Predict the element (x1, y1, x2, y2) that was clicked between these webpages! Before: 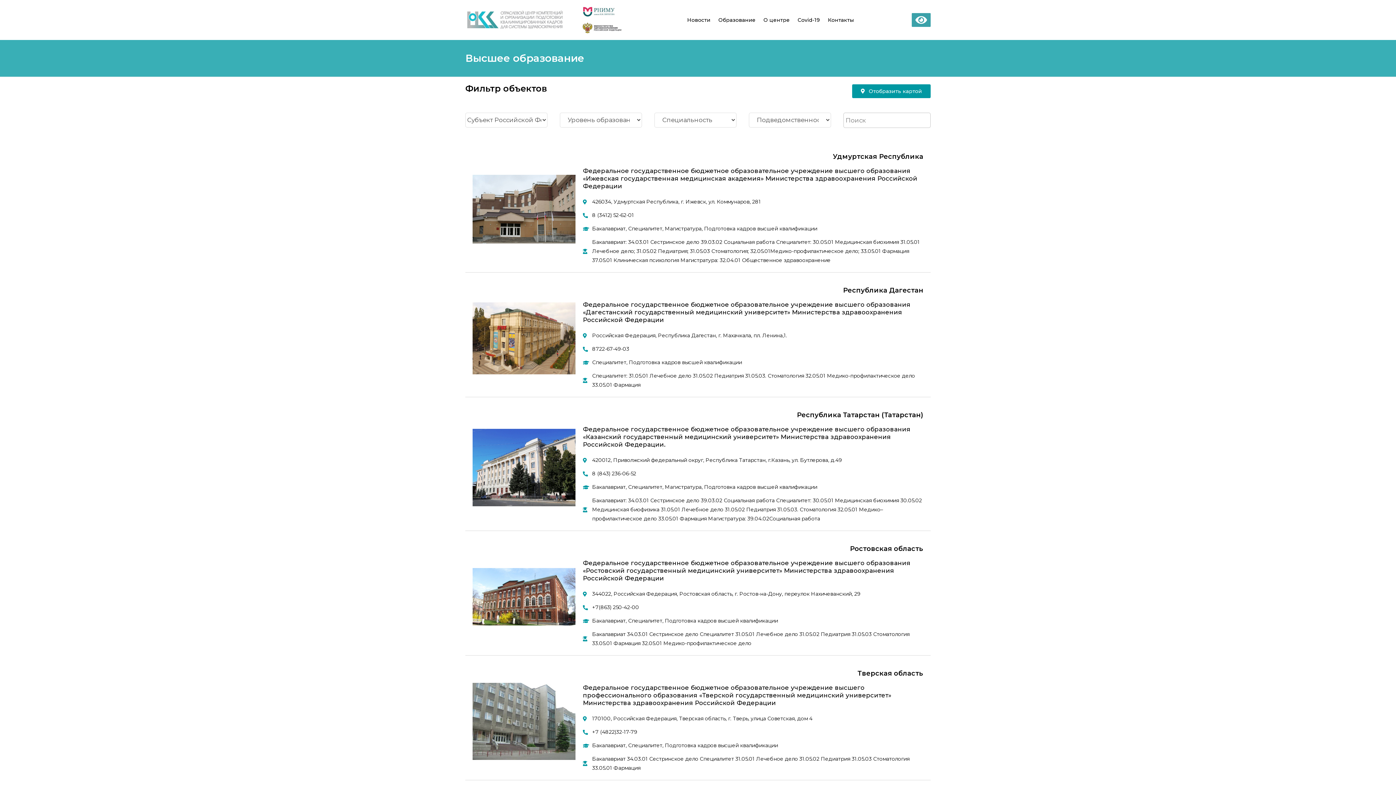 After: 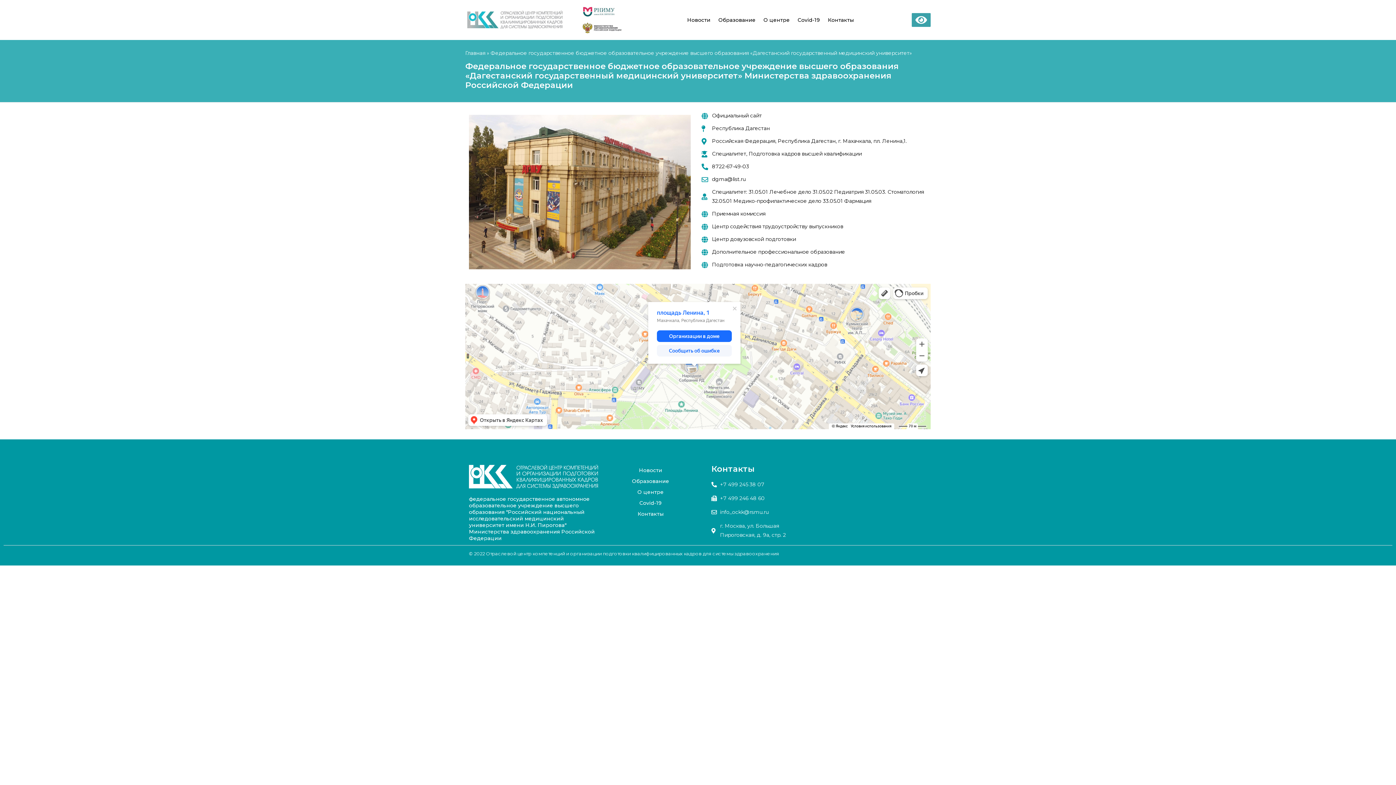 Action: label: Федеральное государственное бюджетное образовательное учреждение высшего образования «Дагестанский государственный медицинский университет» Министерства здравоохранения Российской Федерации bbox: (583, 301, 910, 323)